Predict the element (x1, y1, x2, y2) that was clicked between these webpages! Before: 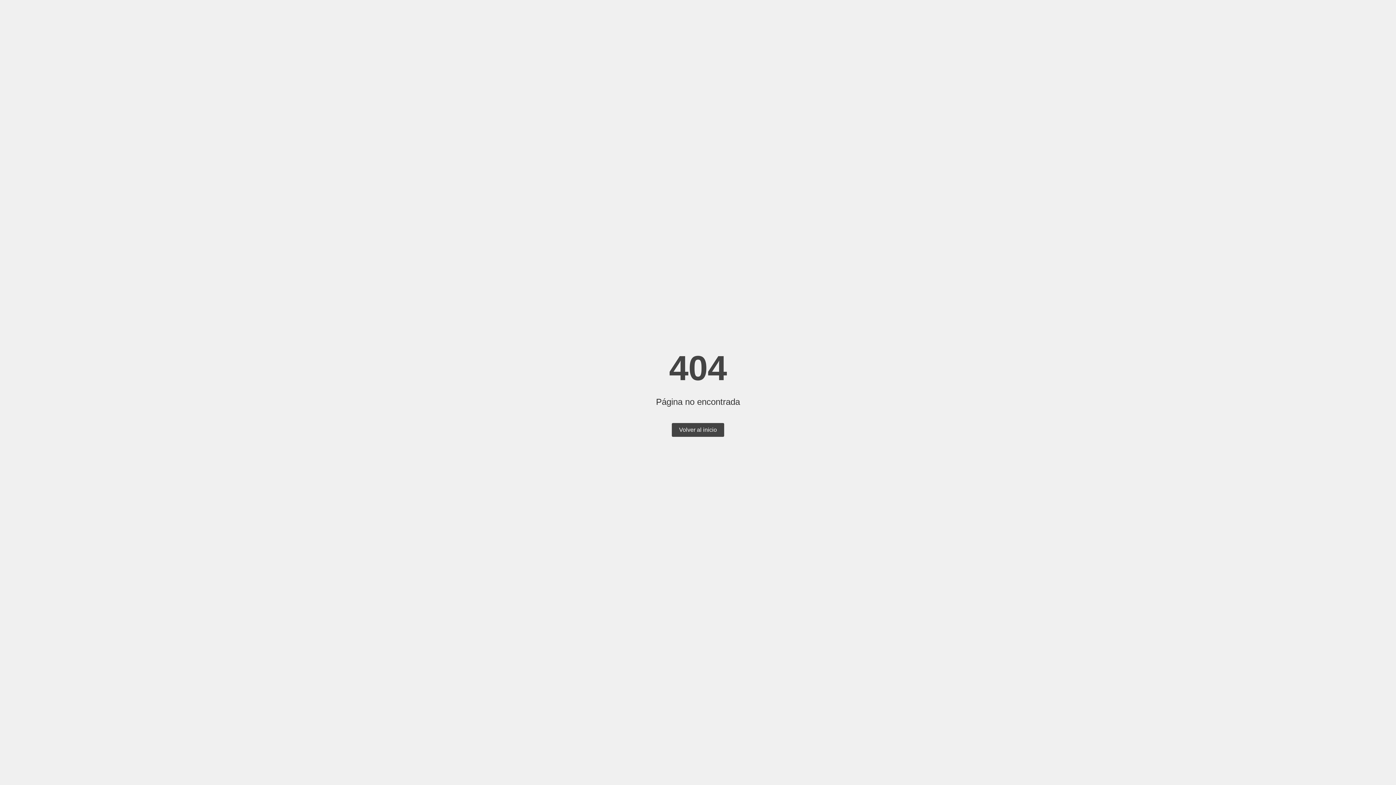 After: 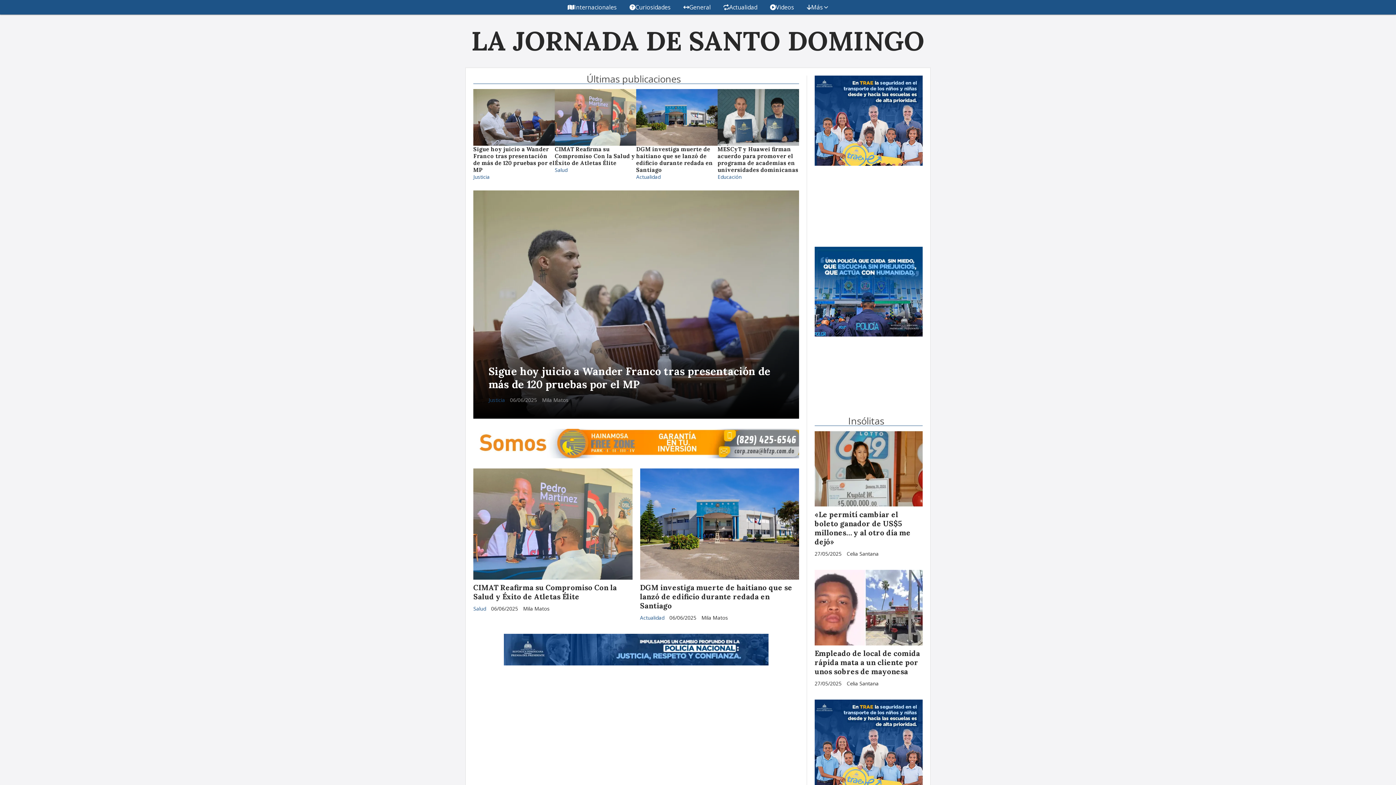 Action: bbox: (672, 423, 724, 437) label: Volver al inicio